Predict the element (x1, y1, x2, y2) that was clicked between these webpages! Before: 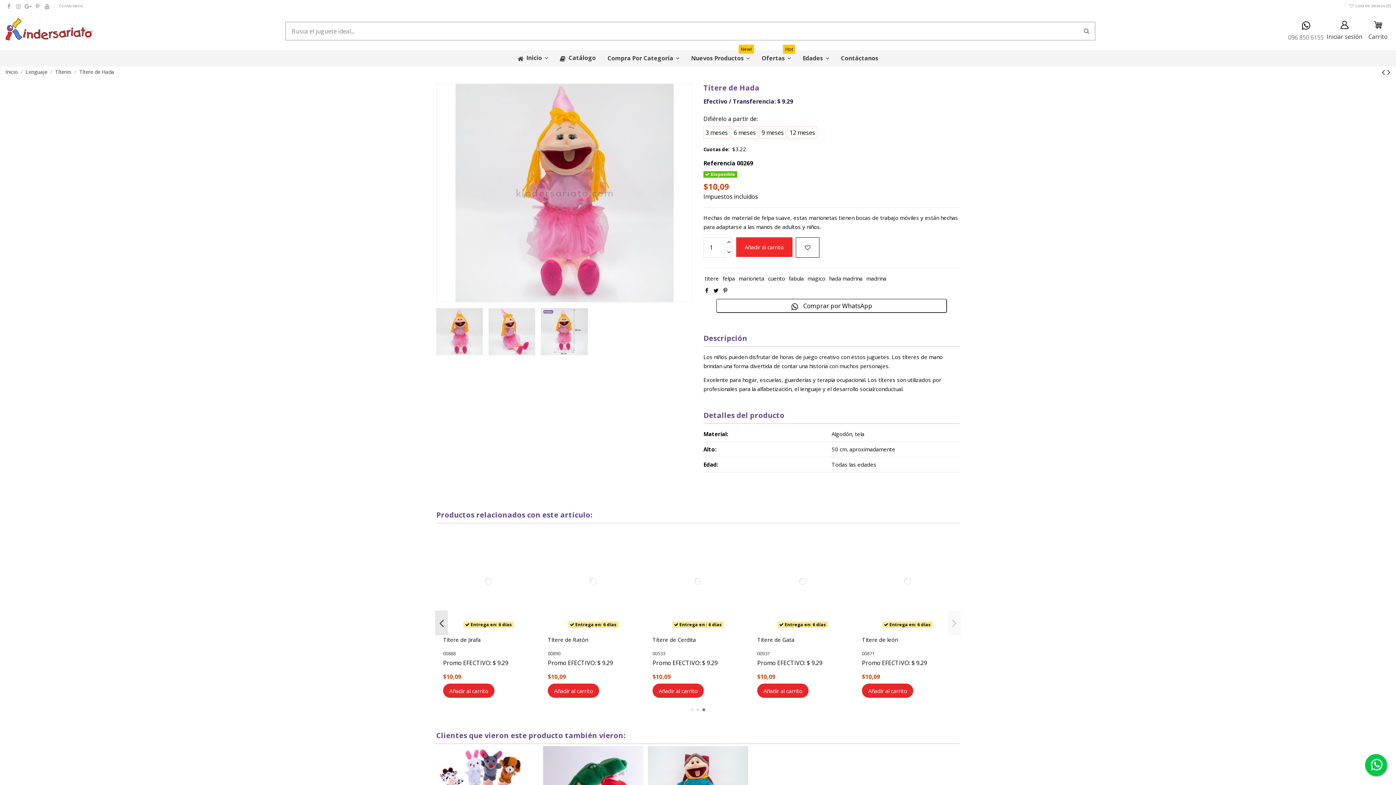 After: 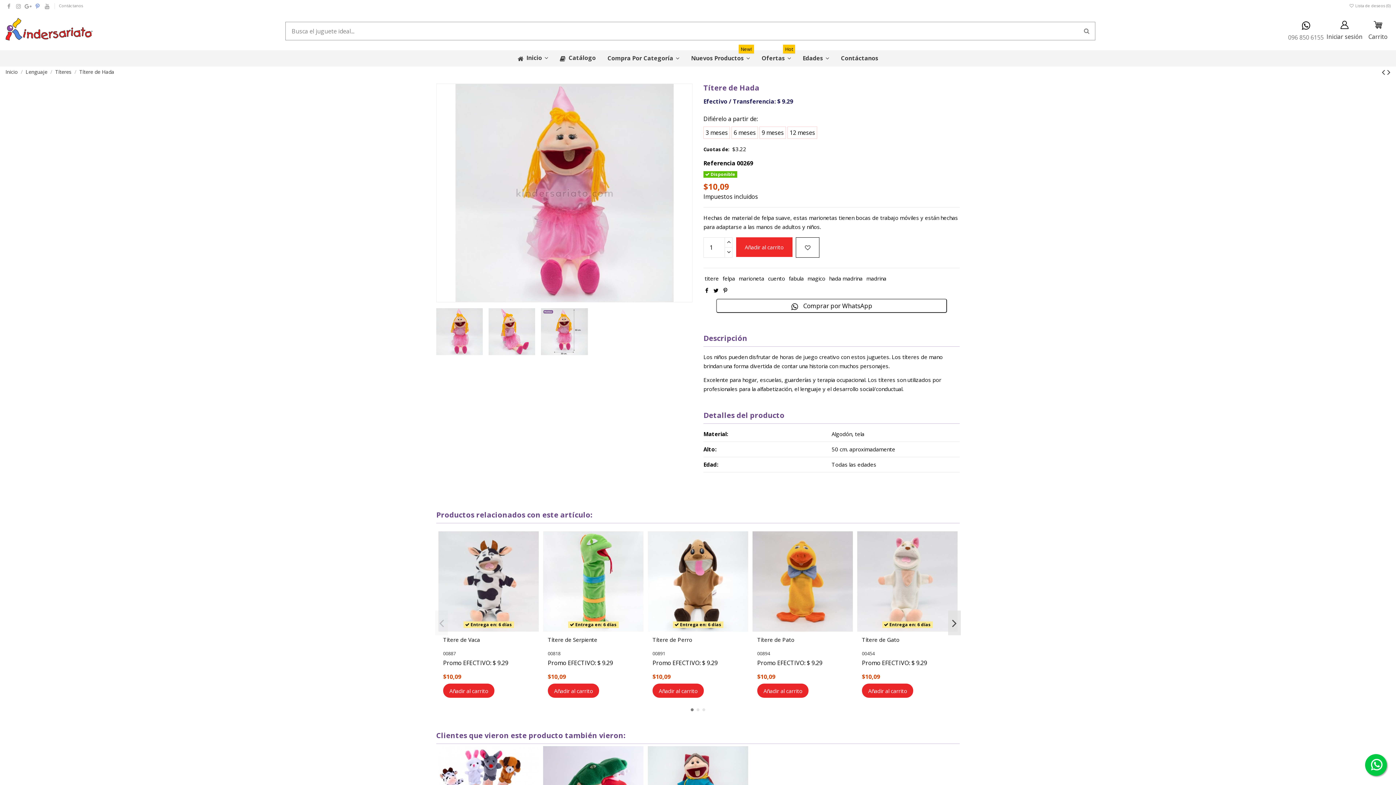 Action: bbox: (34, 2, 41, 9)